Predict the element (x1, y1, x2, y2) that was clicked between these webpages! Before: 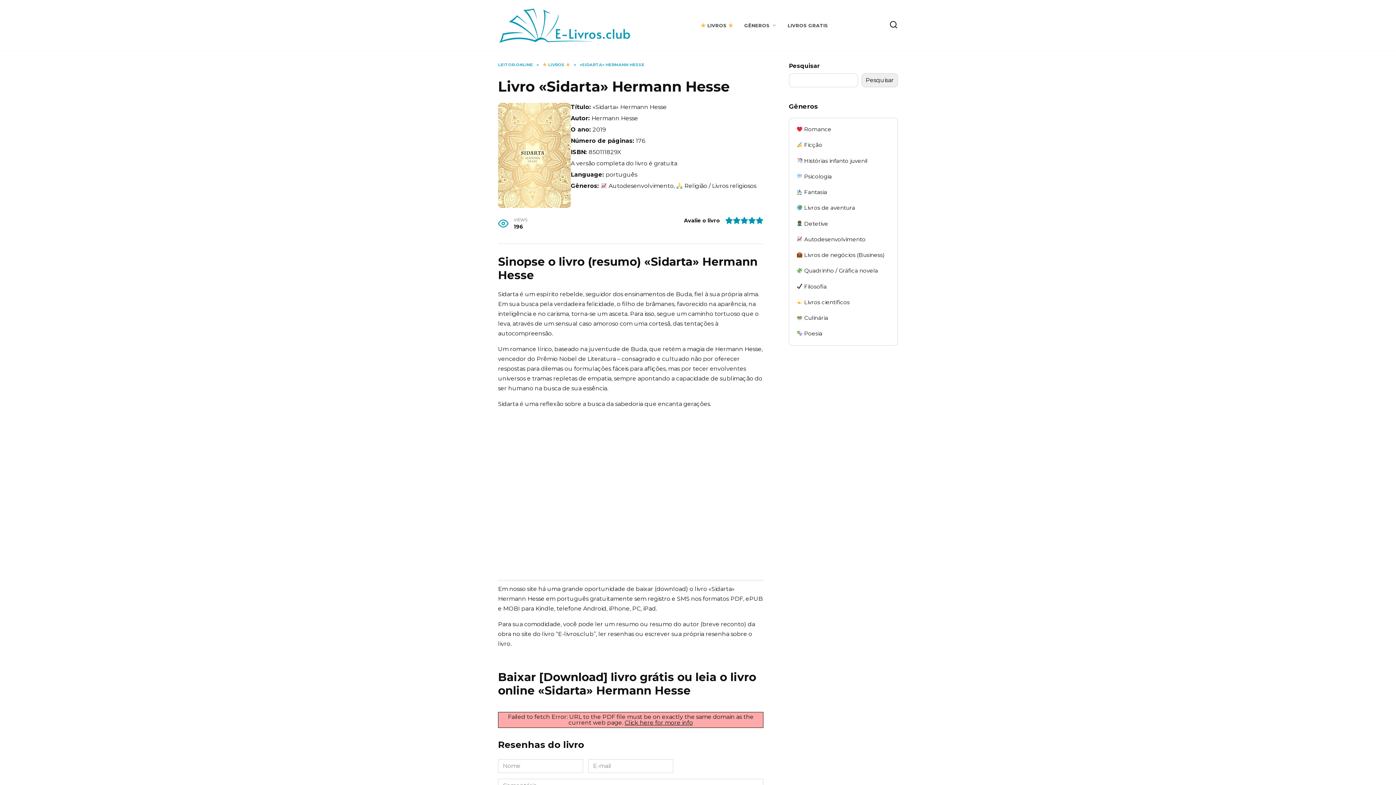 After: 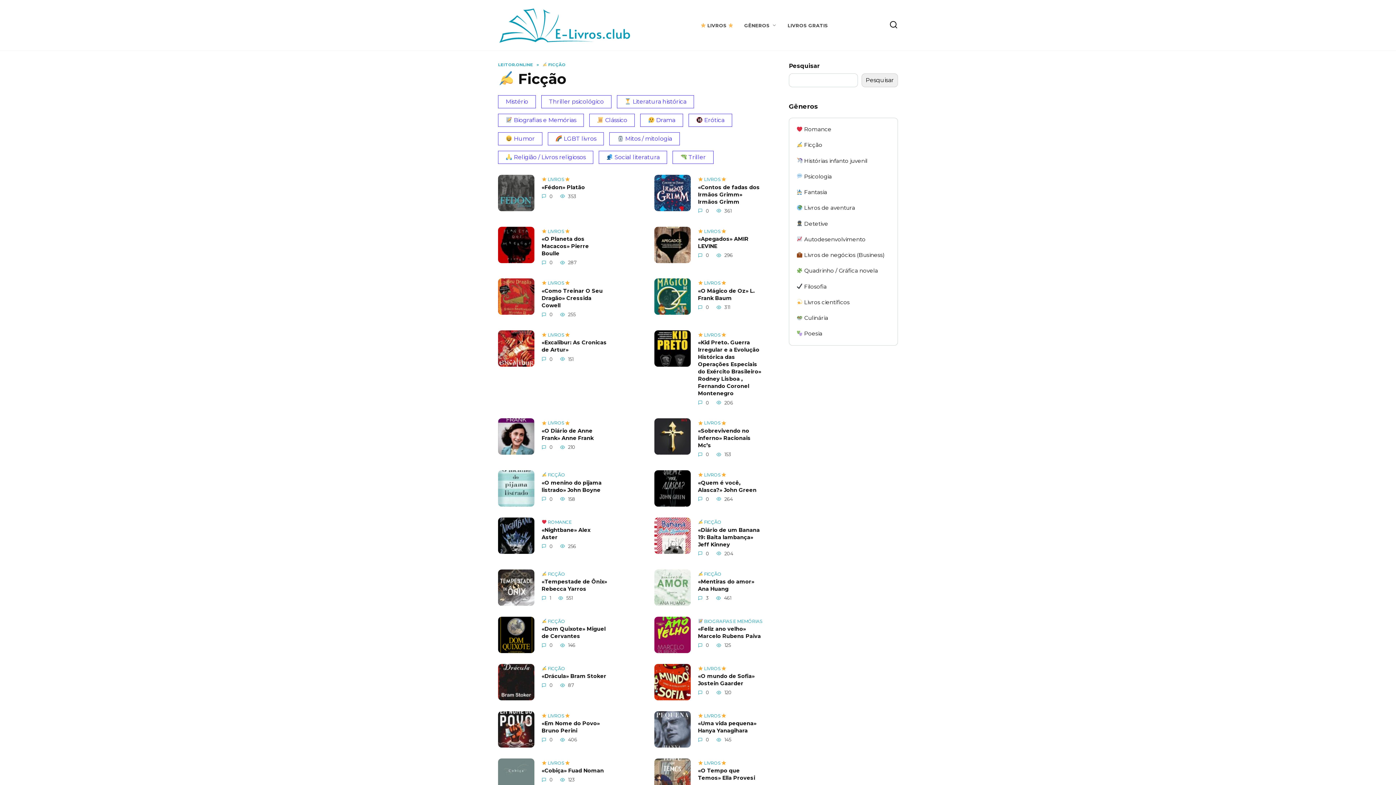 Action: bbox: (789, 137, 829, 153) label:  Ficção